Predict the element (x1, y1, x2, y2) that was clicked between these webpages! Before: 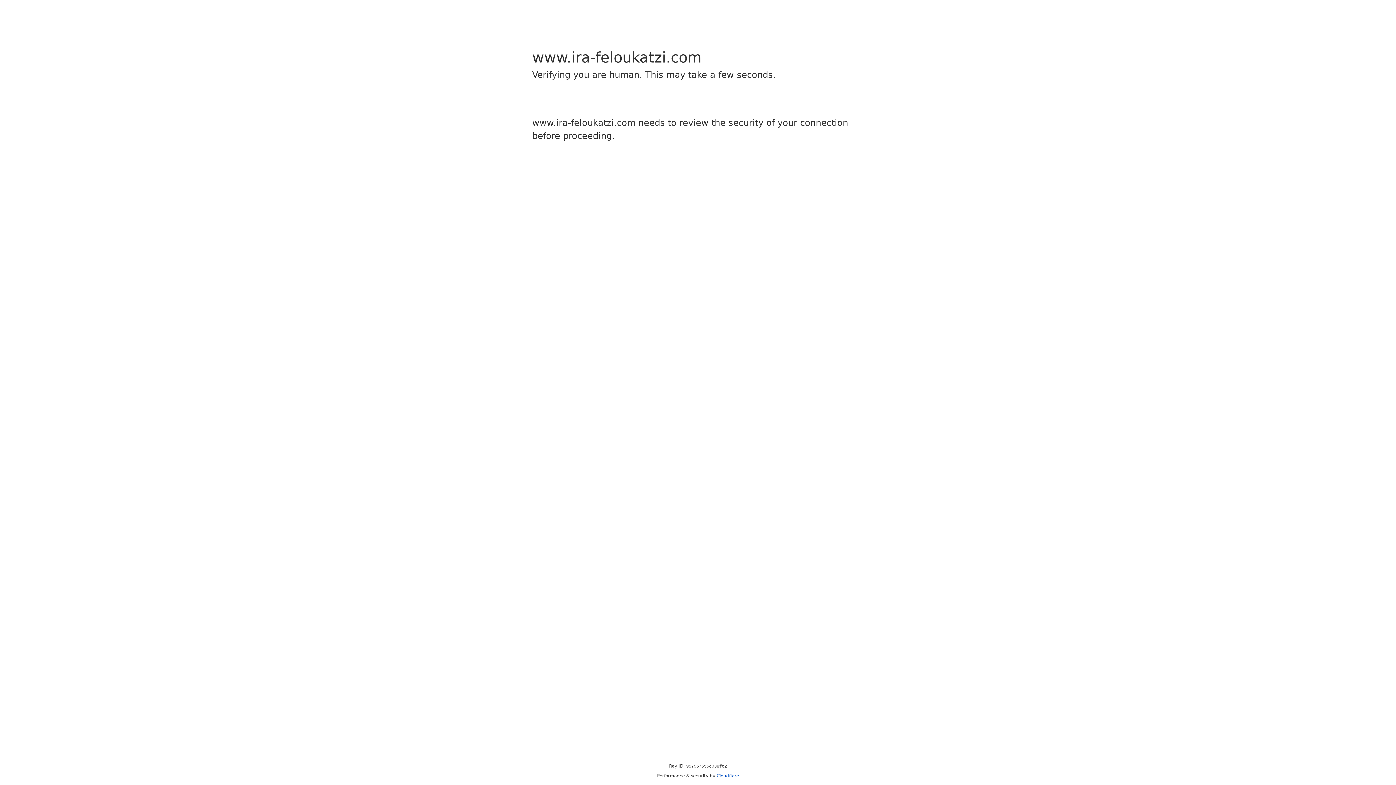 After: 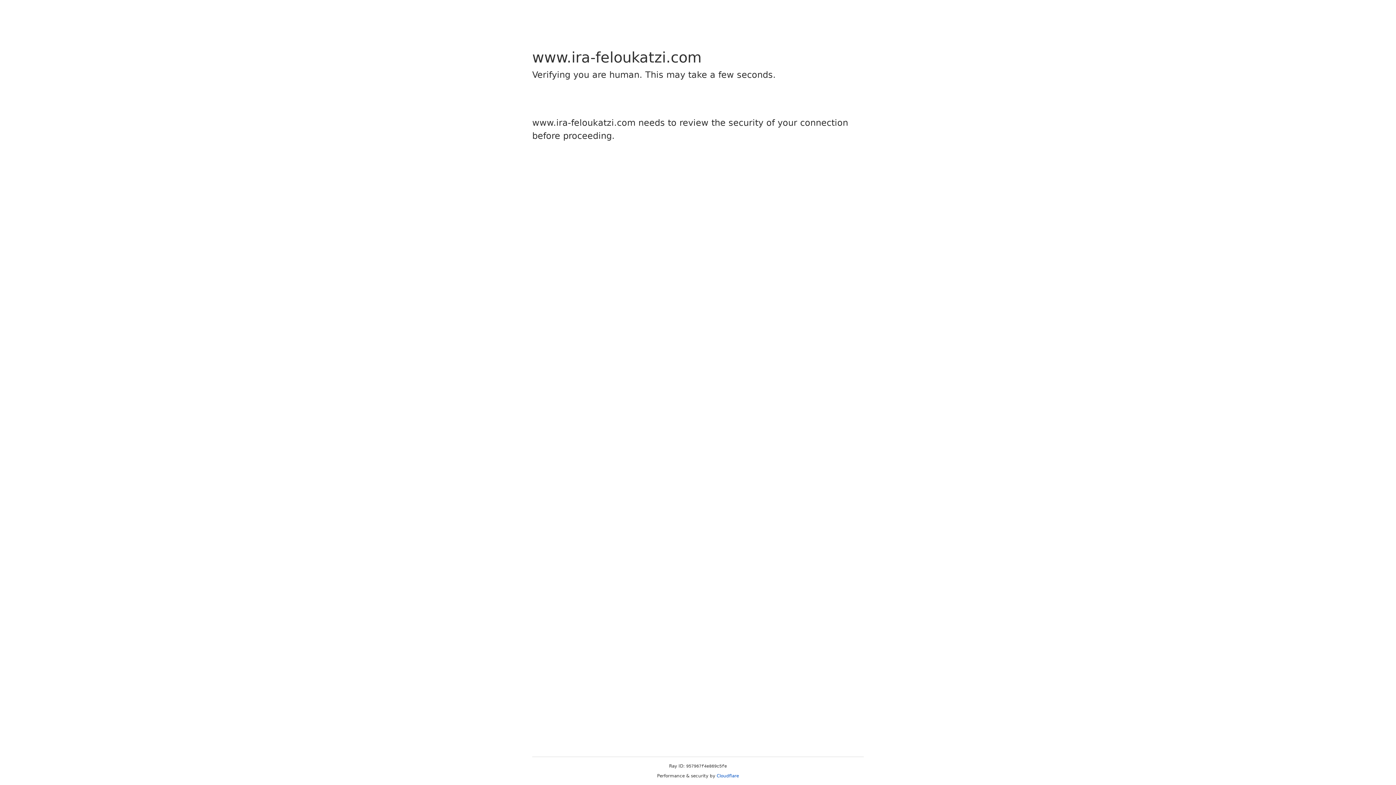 Action: label: Cloudflare bbox: (716, 773, 739, 778)